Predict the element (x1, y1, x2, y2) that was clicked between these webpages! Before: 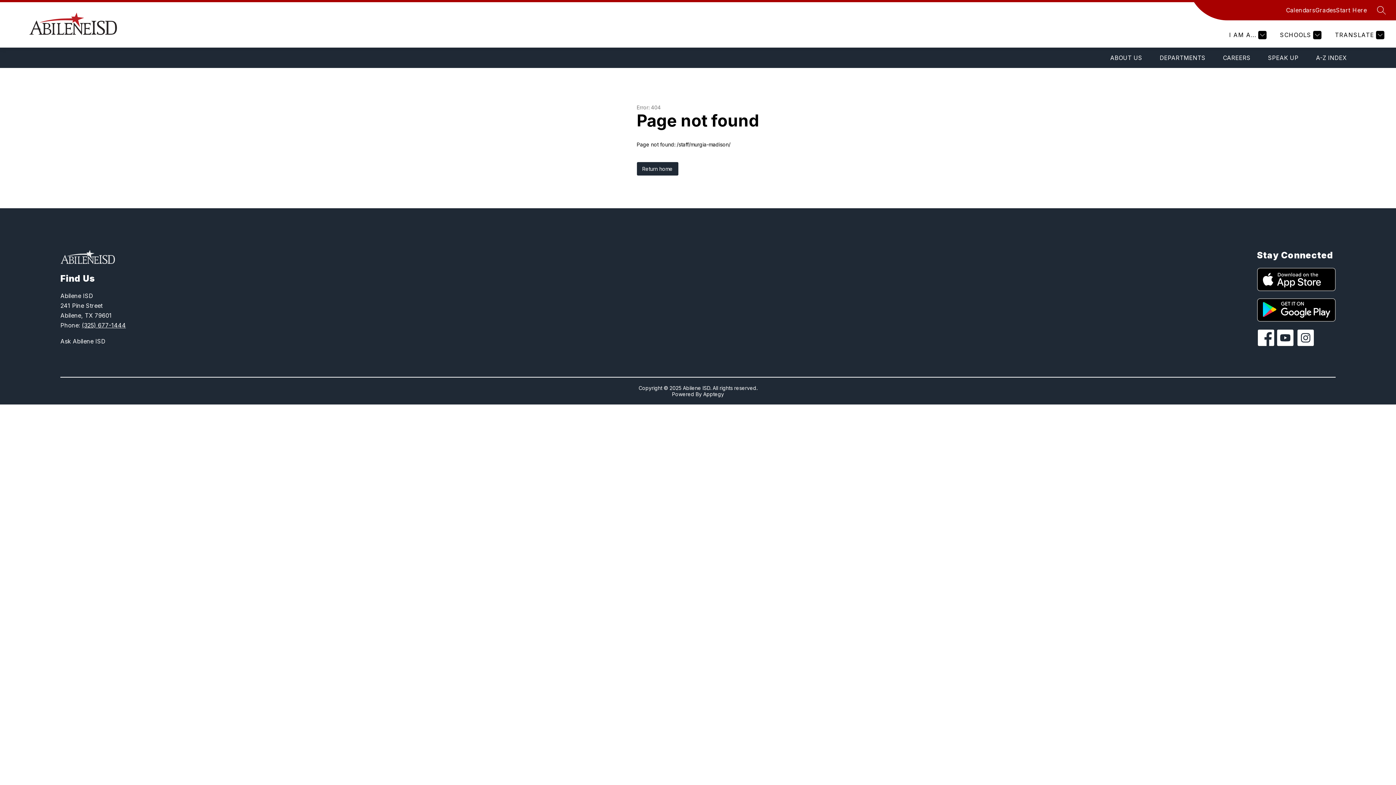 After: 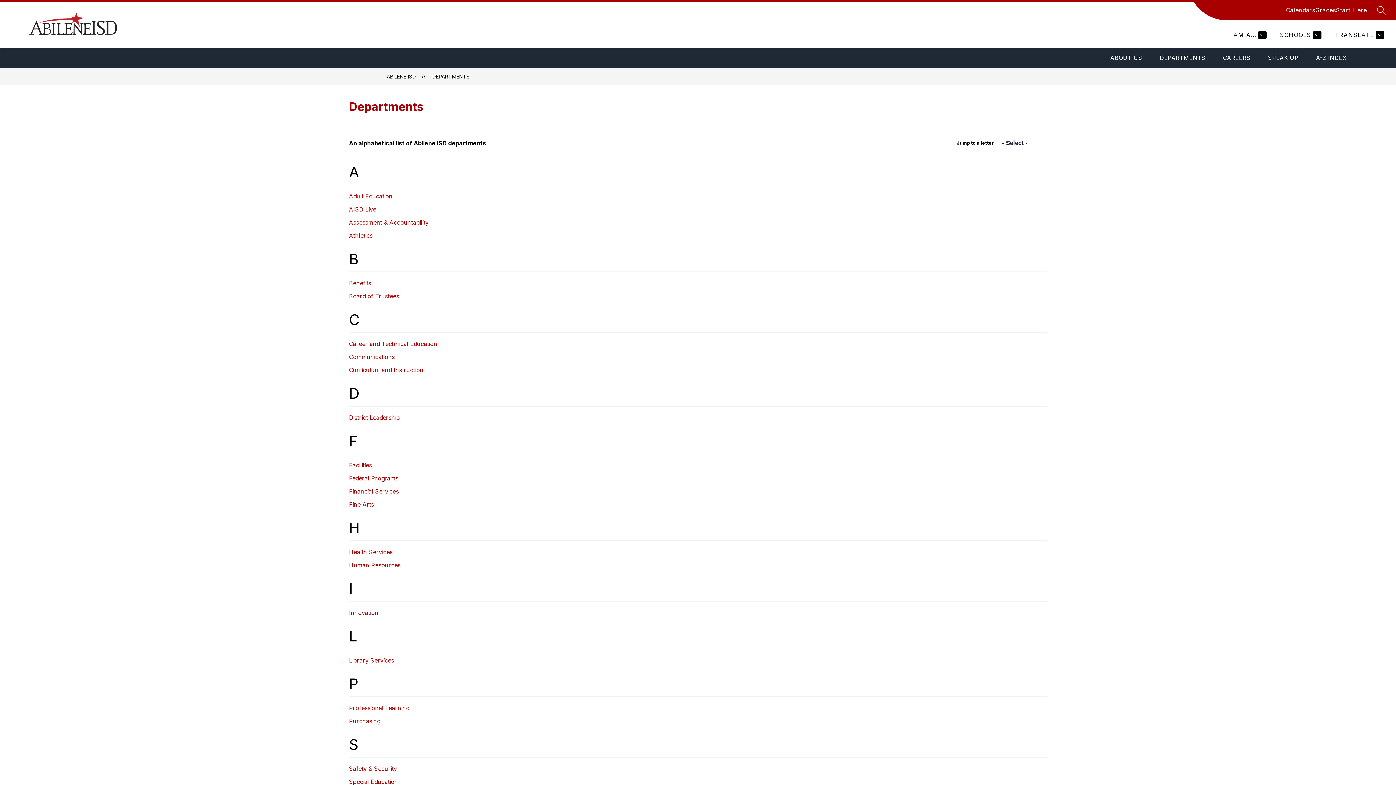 Action: bbox: (1160, 54, 1205, 61) label: DEPARTMENTS